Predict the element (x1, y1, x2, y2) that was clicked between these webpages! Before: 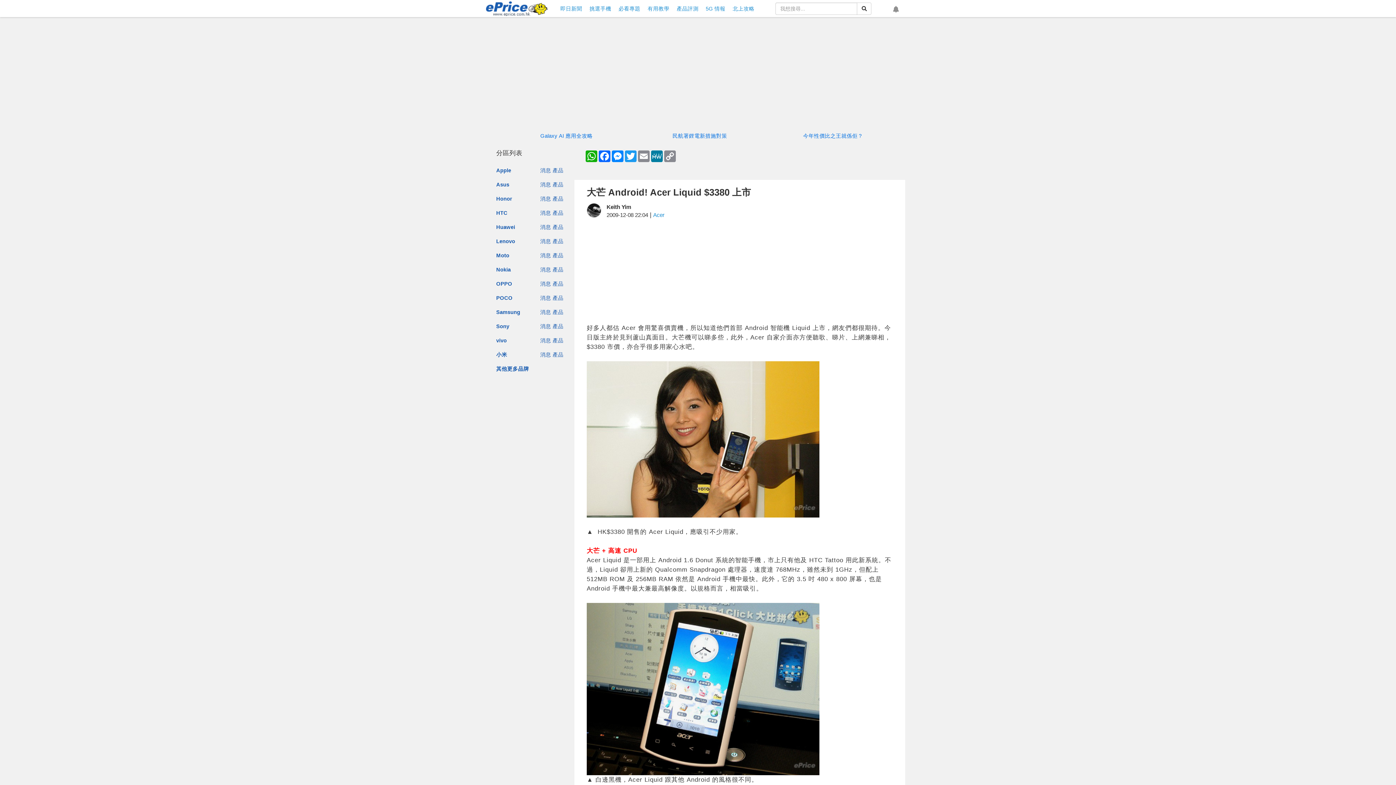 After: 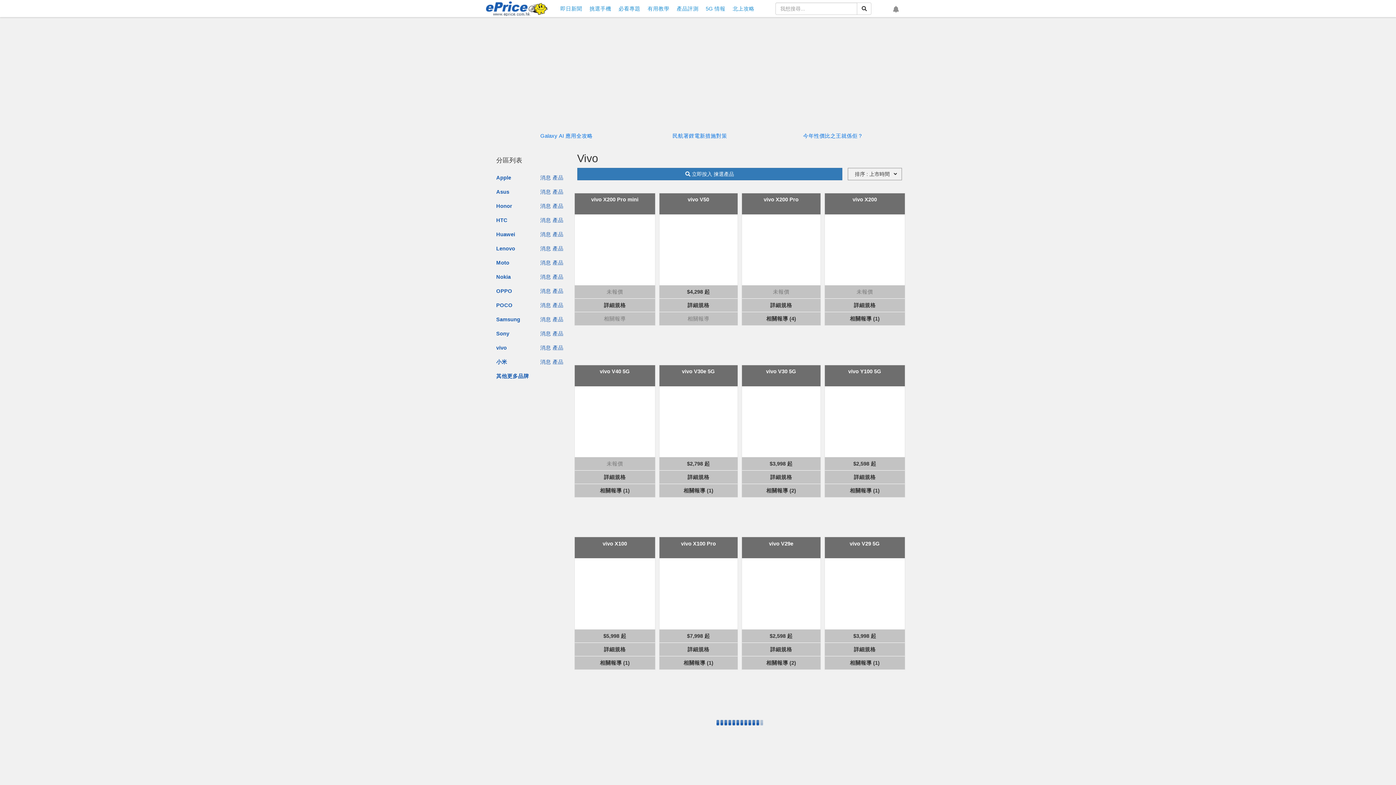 Action: bbox: (552, 337, 563, 343) label: 產品